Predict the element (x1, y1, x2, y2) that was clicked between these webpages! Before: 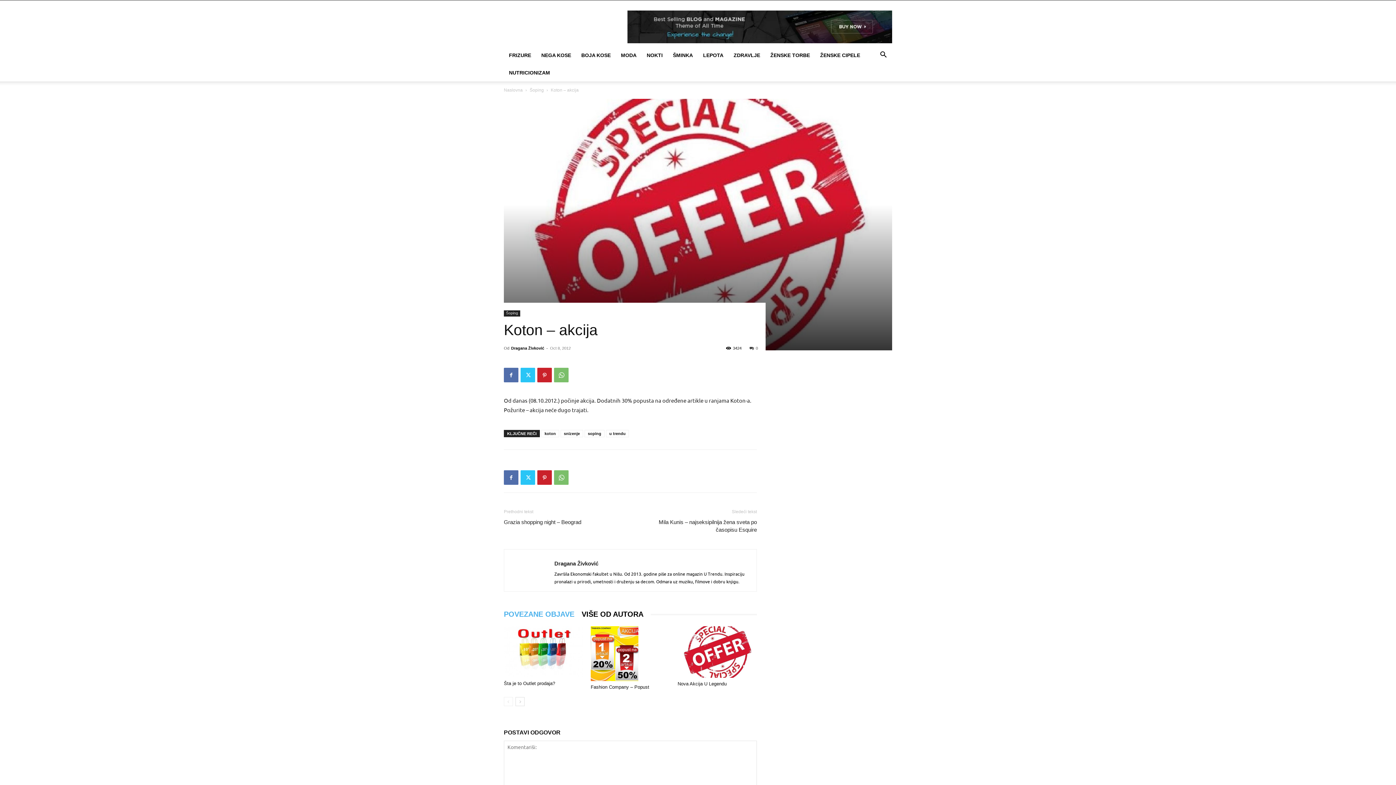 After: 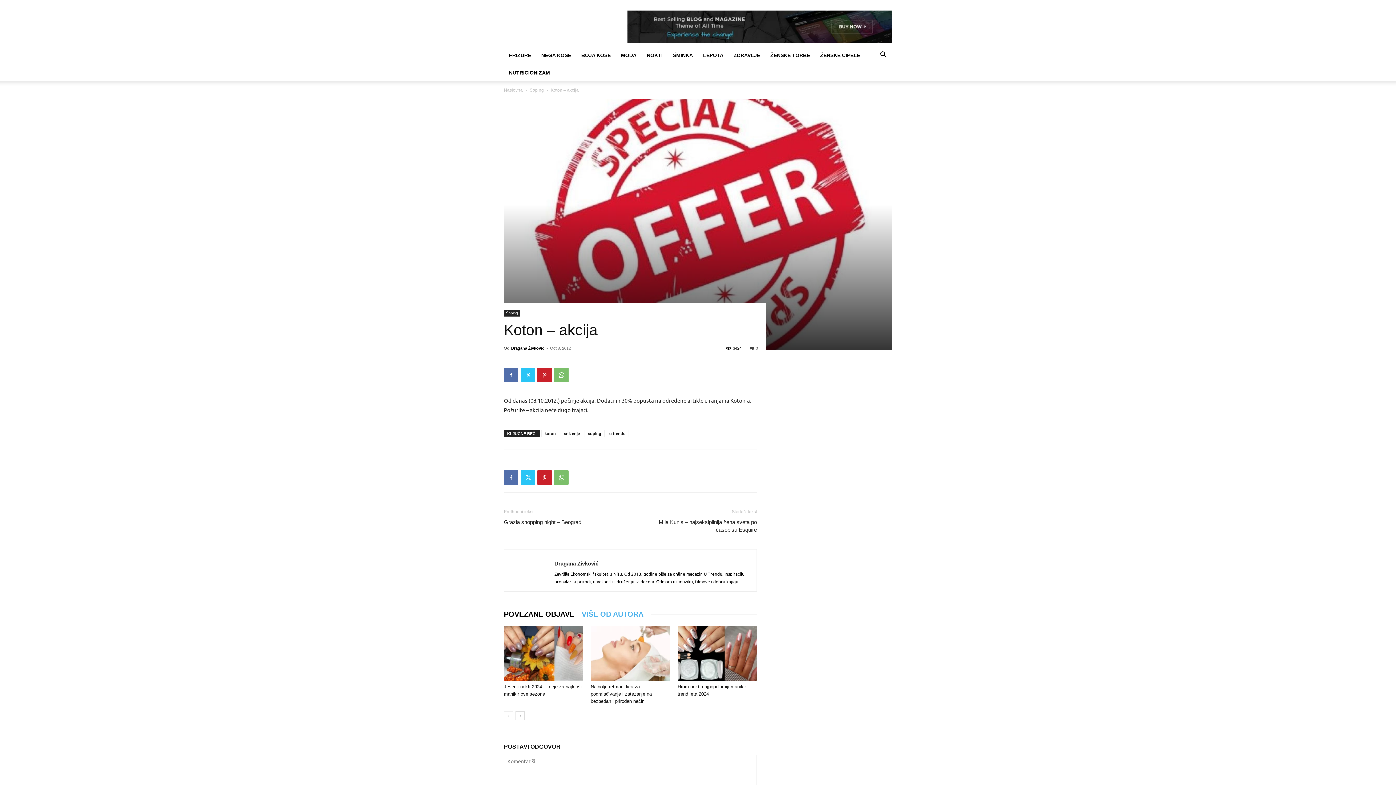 Action: bbox: (581, 609, 650, 620) label: VIŠE OD AUTORA